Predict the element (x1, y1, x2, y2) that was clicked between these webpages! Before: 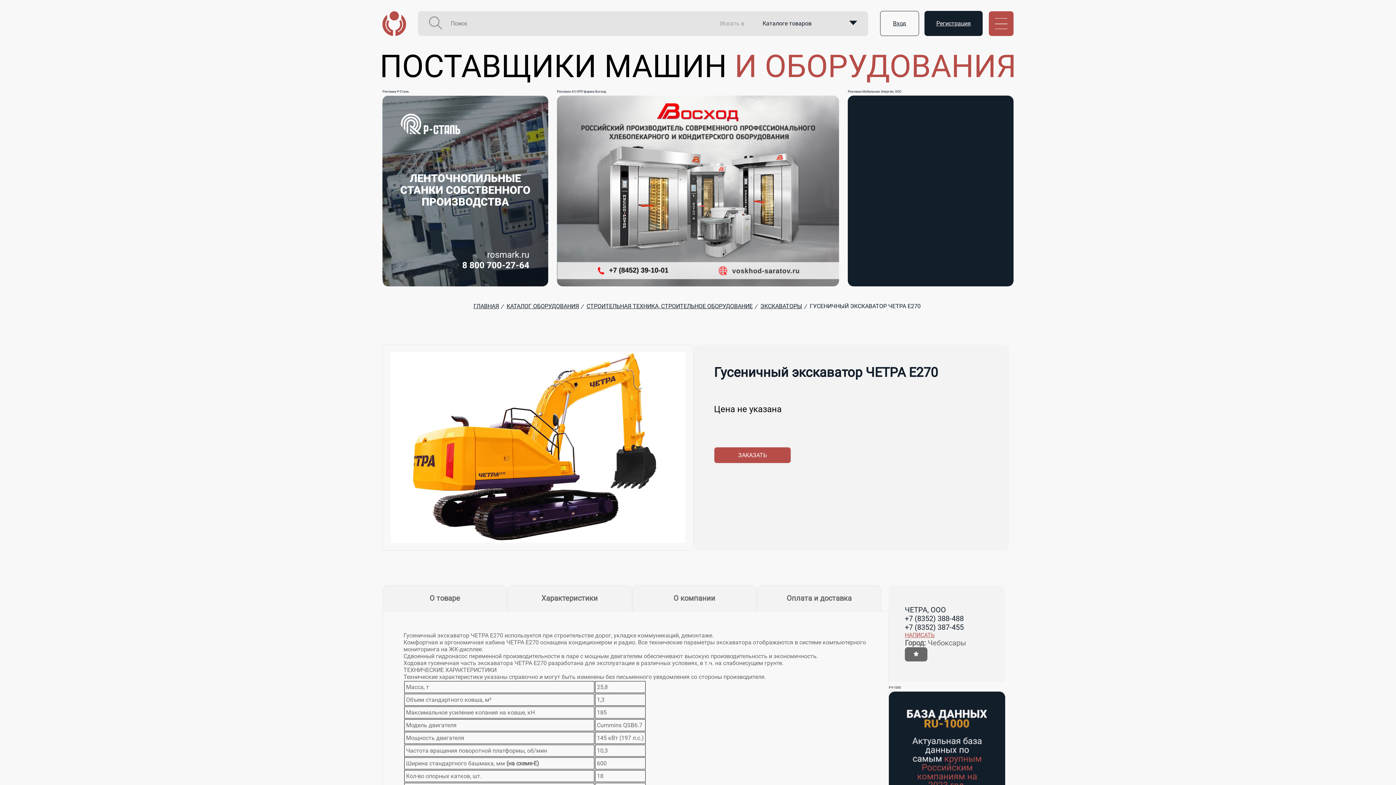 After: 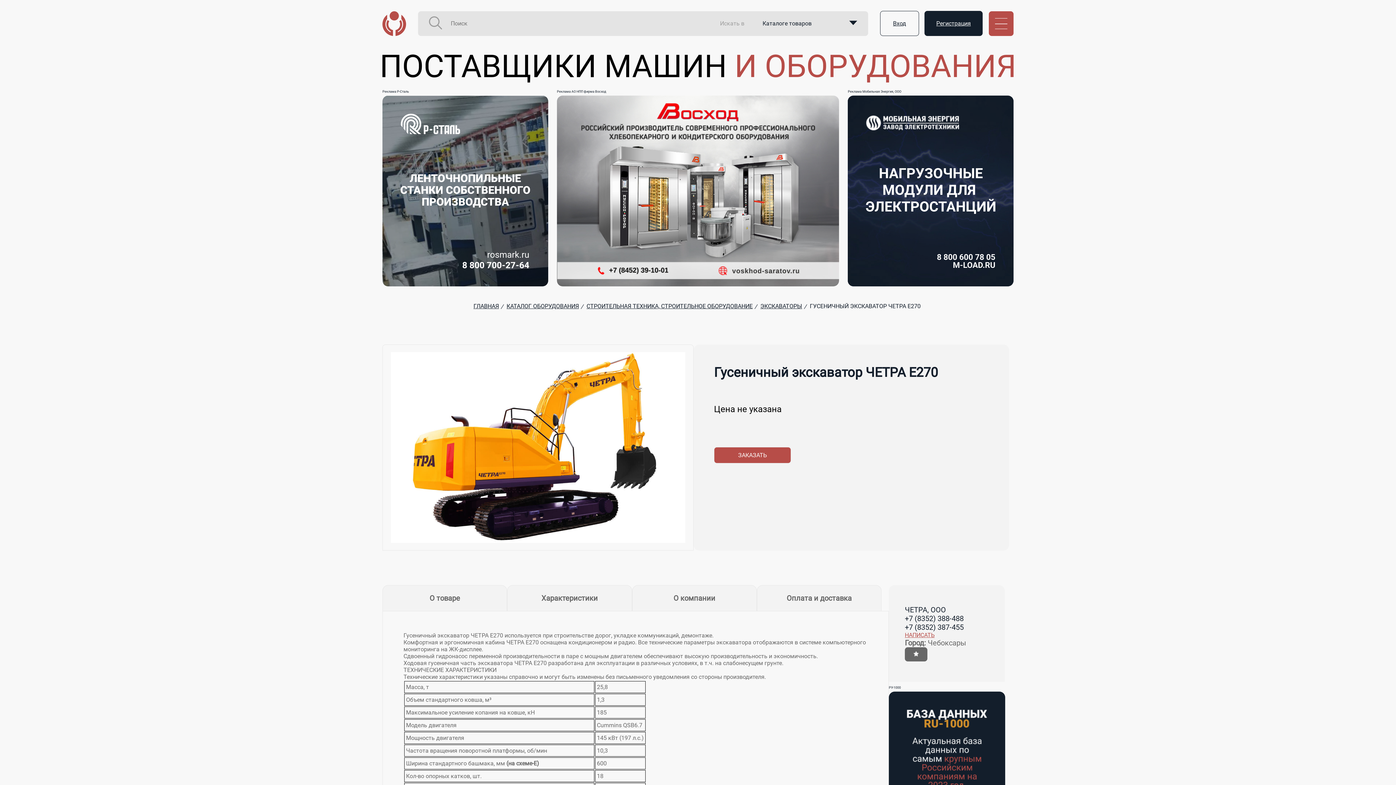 Action: bbox: (848, 95, 1013, 286)